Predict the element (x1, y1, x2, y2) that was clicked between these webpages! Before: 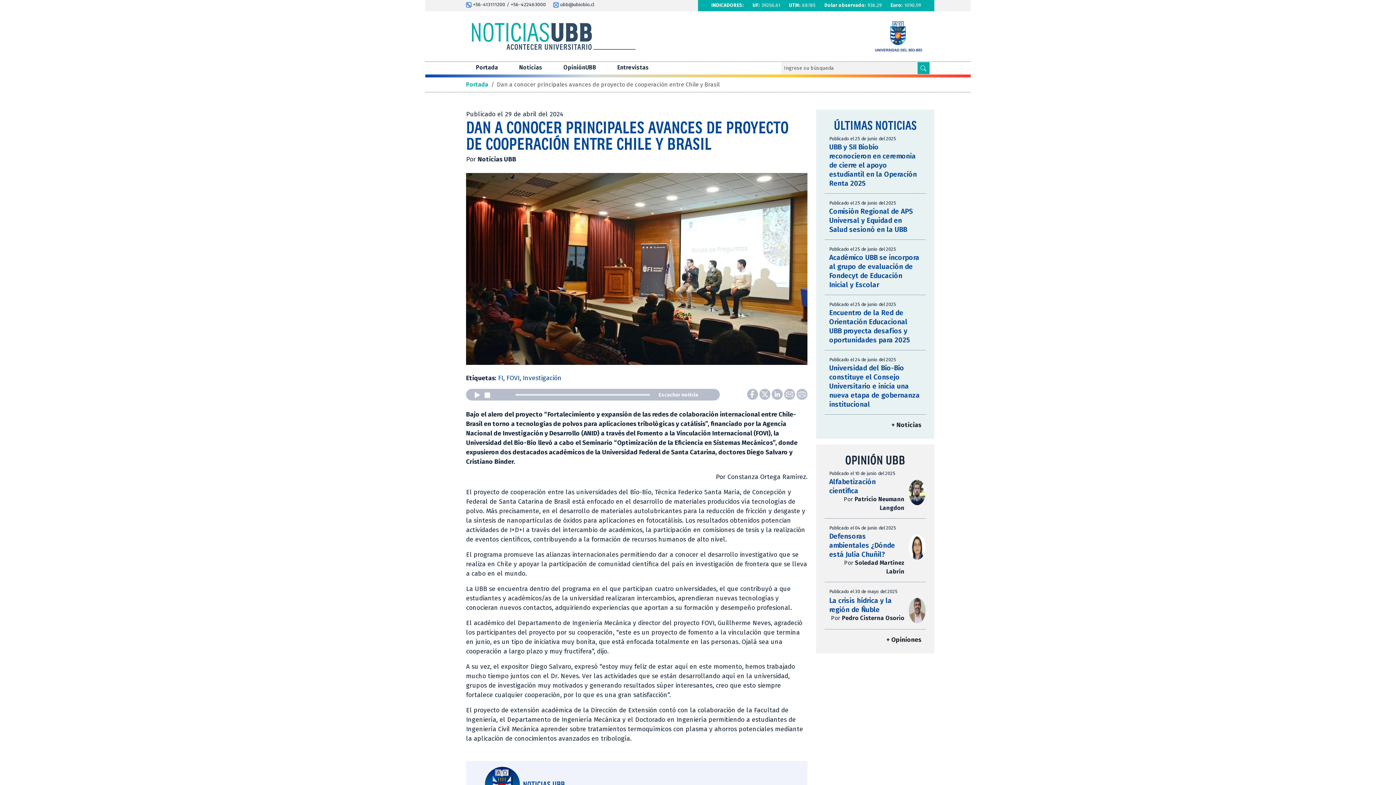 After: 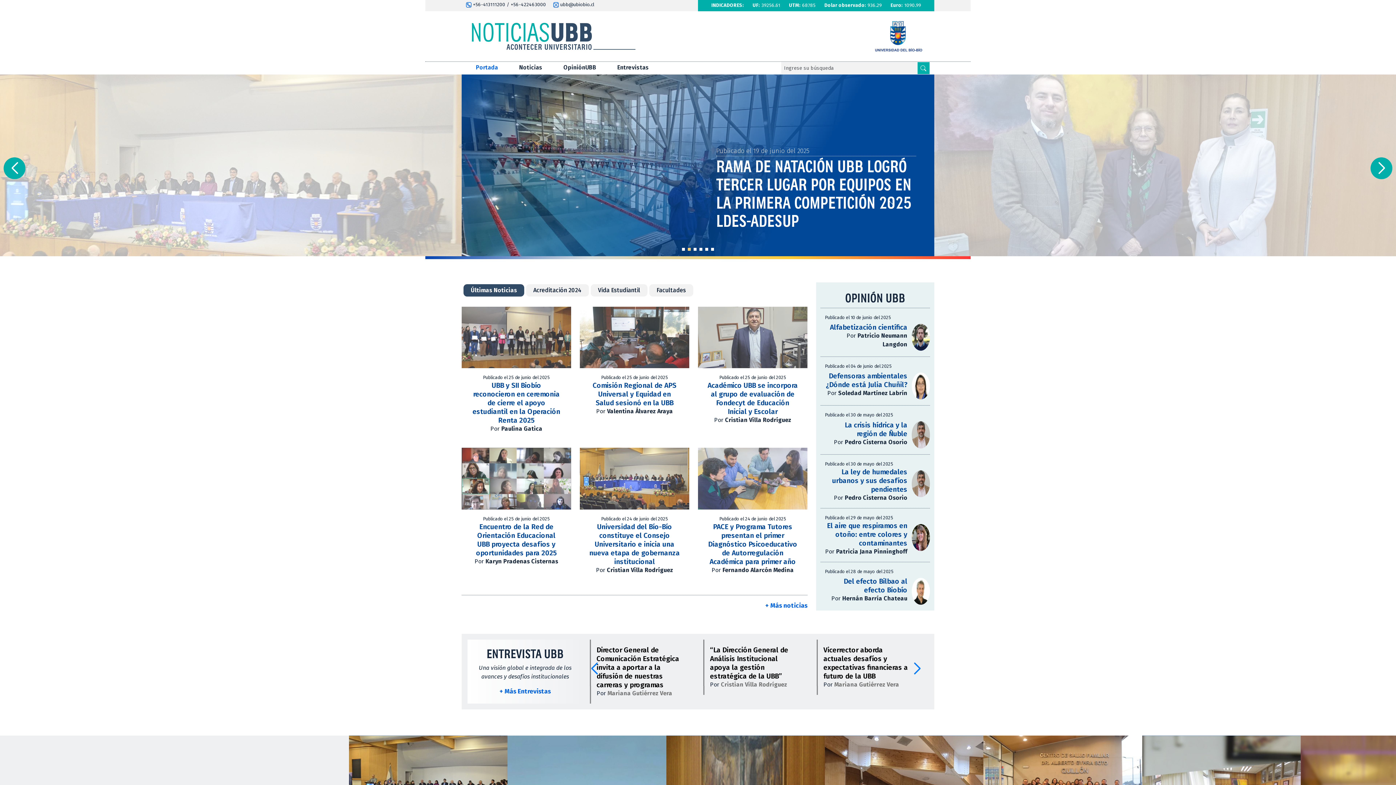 Action: label: Portada bbox: (466, 59, 508, 75)